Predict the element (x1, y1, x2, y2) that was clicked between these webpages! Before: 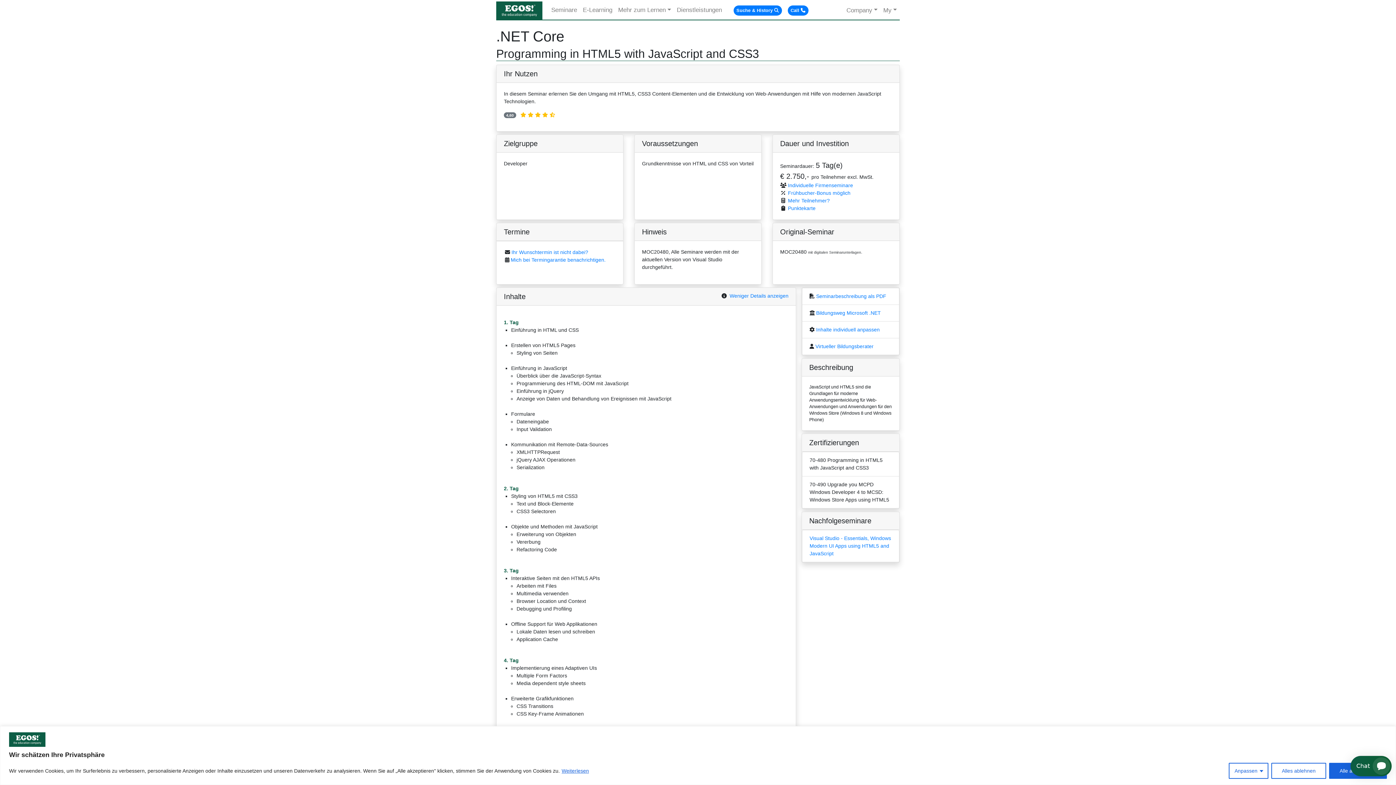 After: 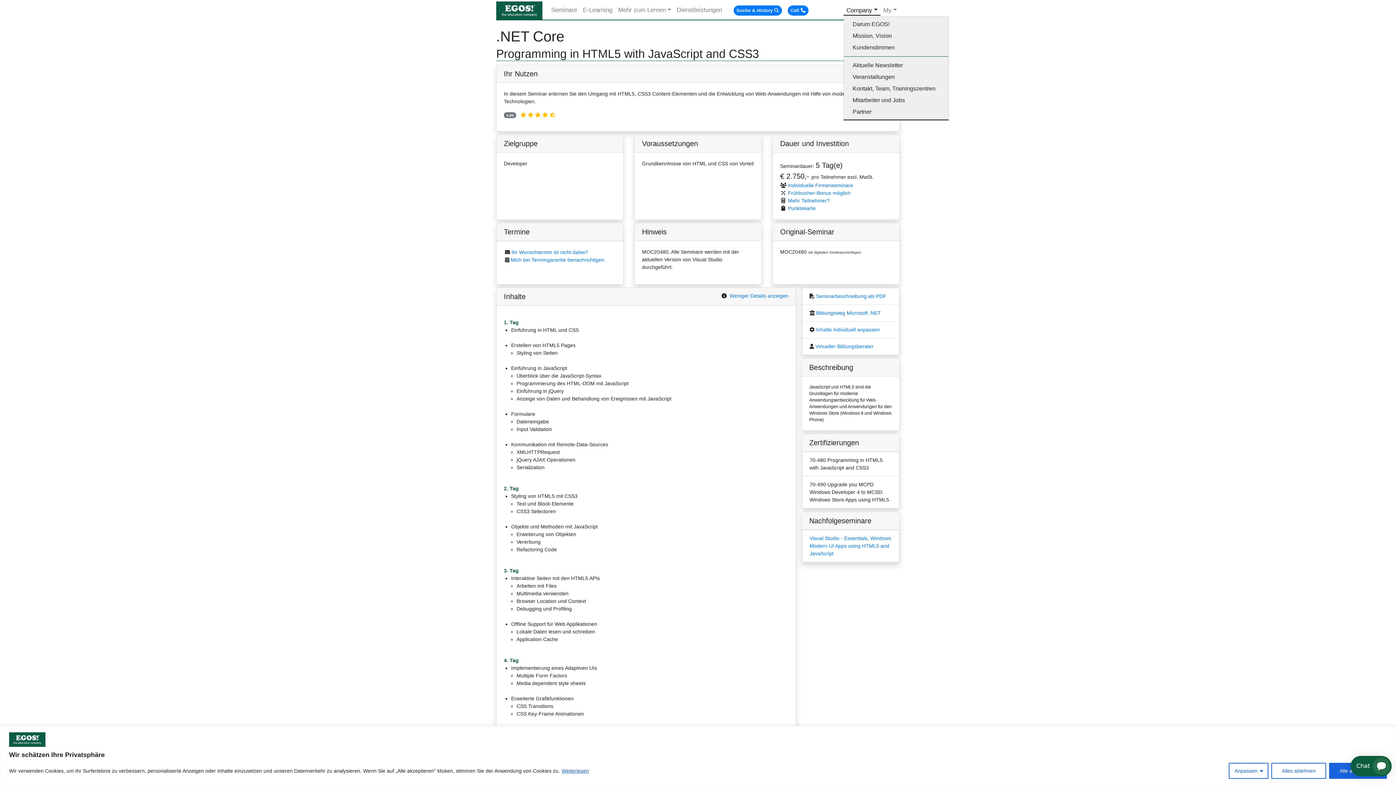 Action: bbox: (843, 5, 880, 15) label: Company